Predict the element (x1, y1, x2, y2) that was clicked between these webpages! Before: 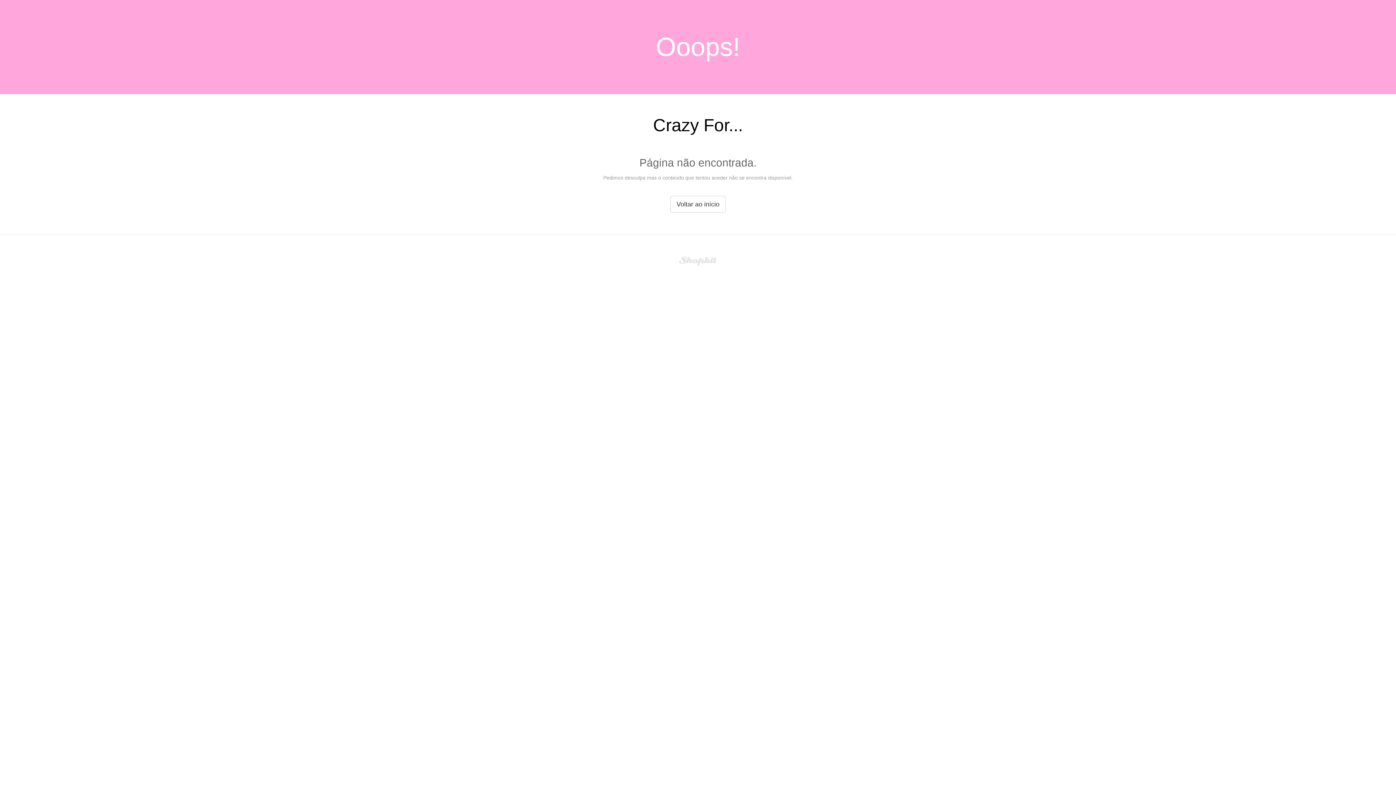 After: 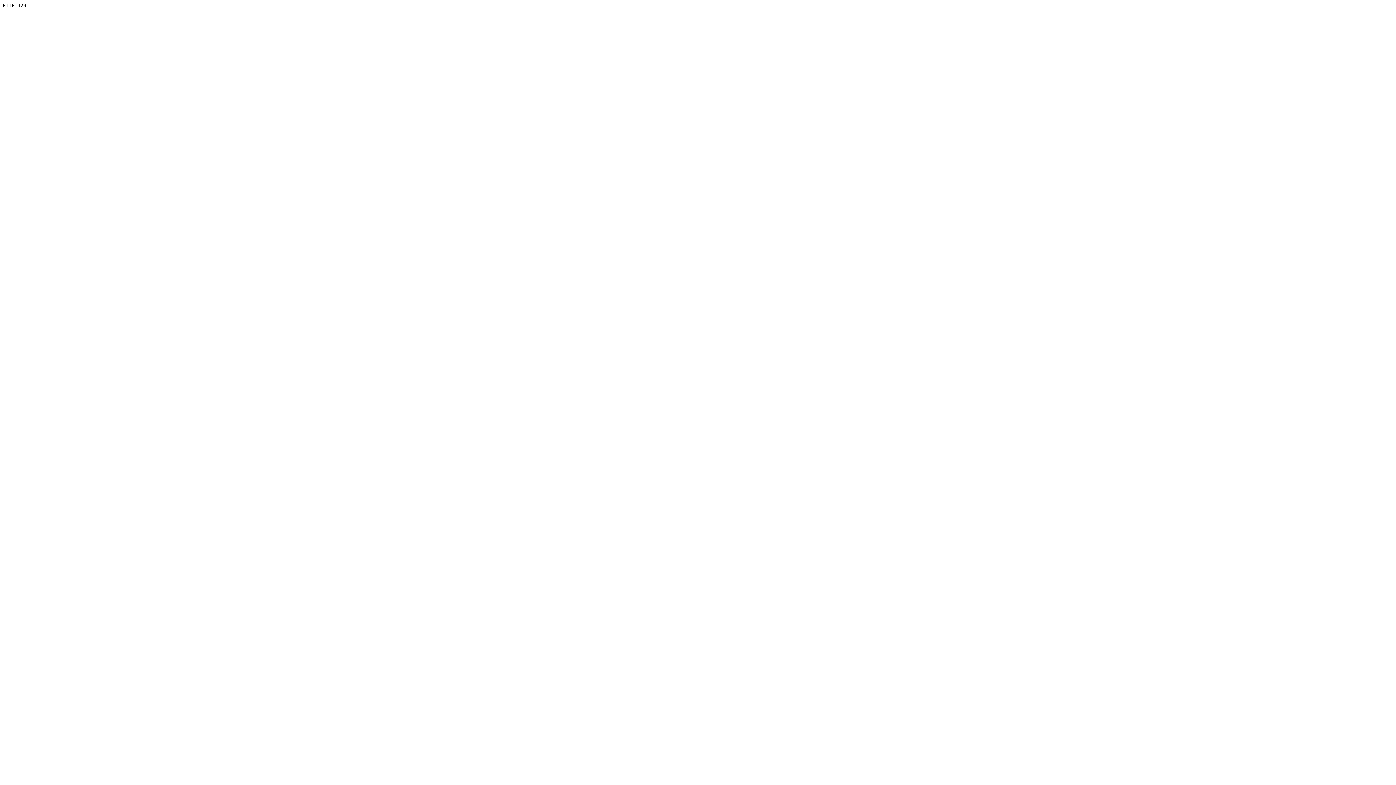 Action: label: Crazy For... bbox: (653, 115, 743, 134)